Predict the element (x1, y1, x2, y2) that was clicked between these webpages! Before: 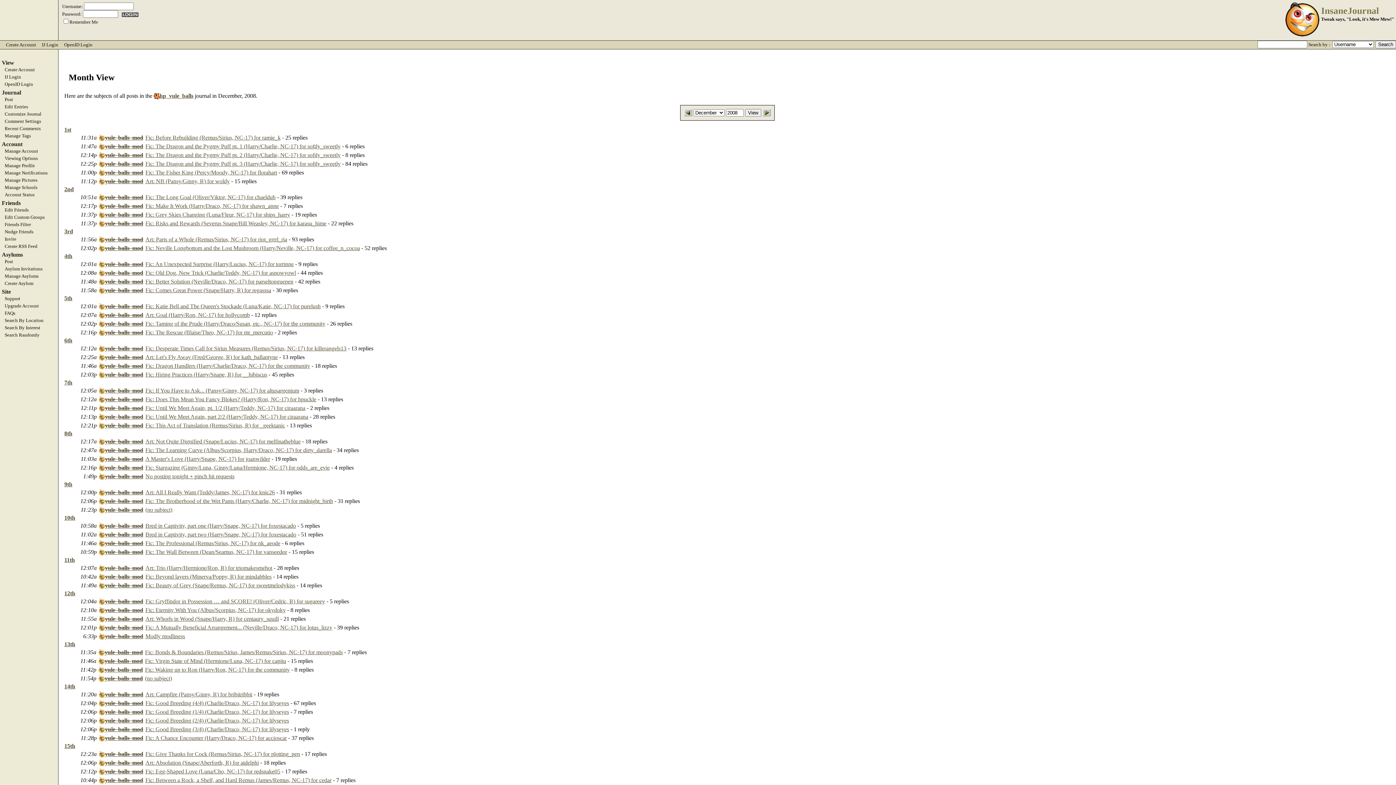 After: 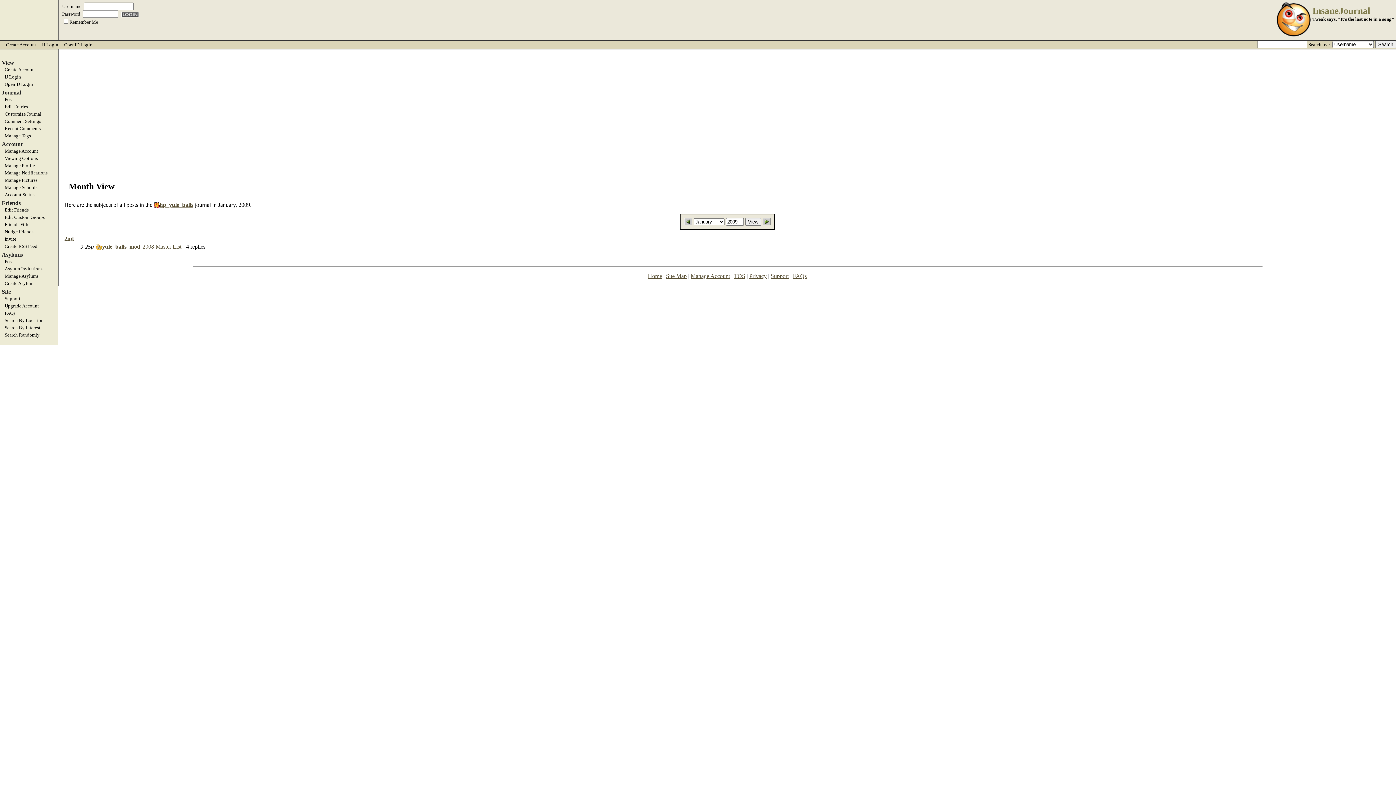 Action: bbox: (762, 111, 770, 117)